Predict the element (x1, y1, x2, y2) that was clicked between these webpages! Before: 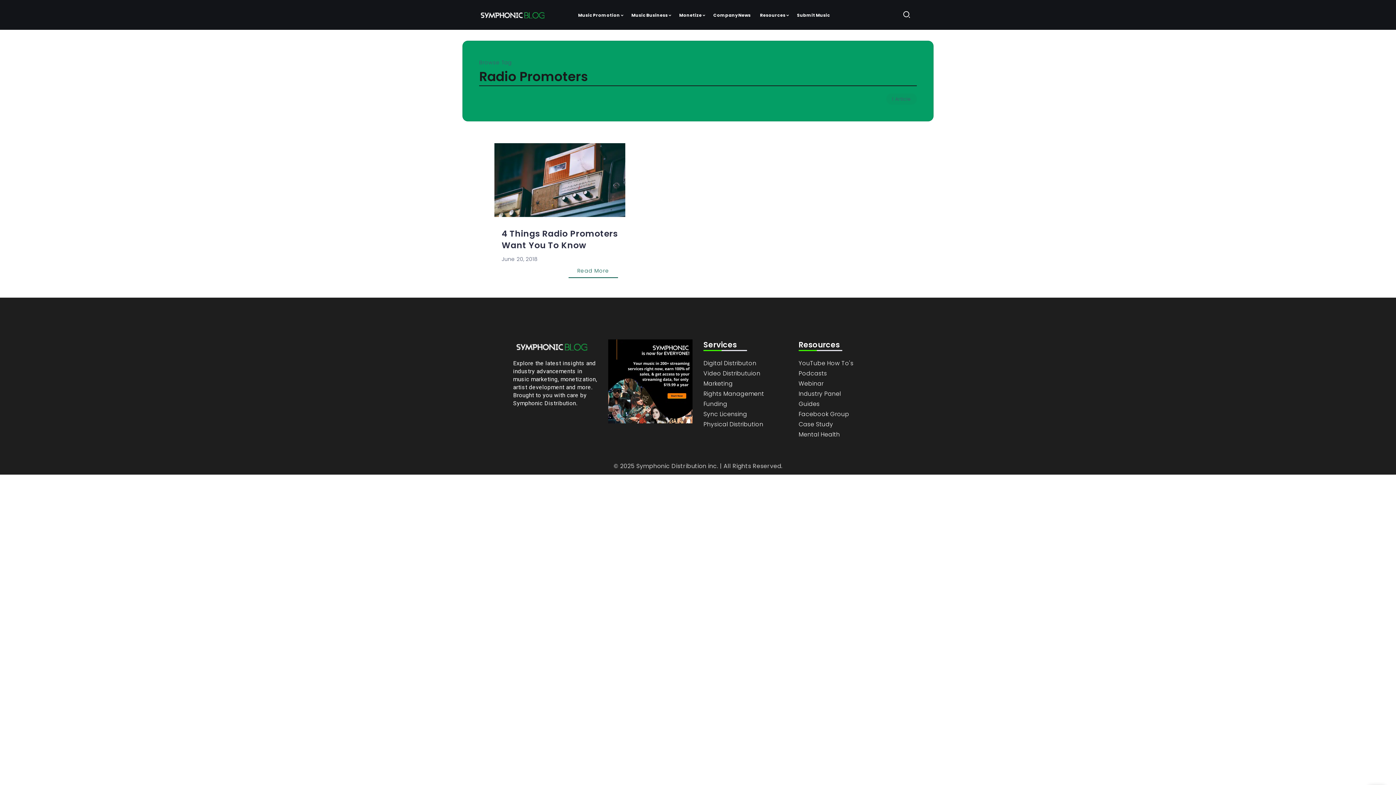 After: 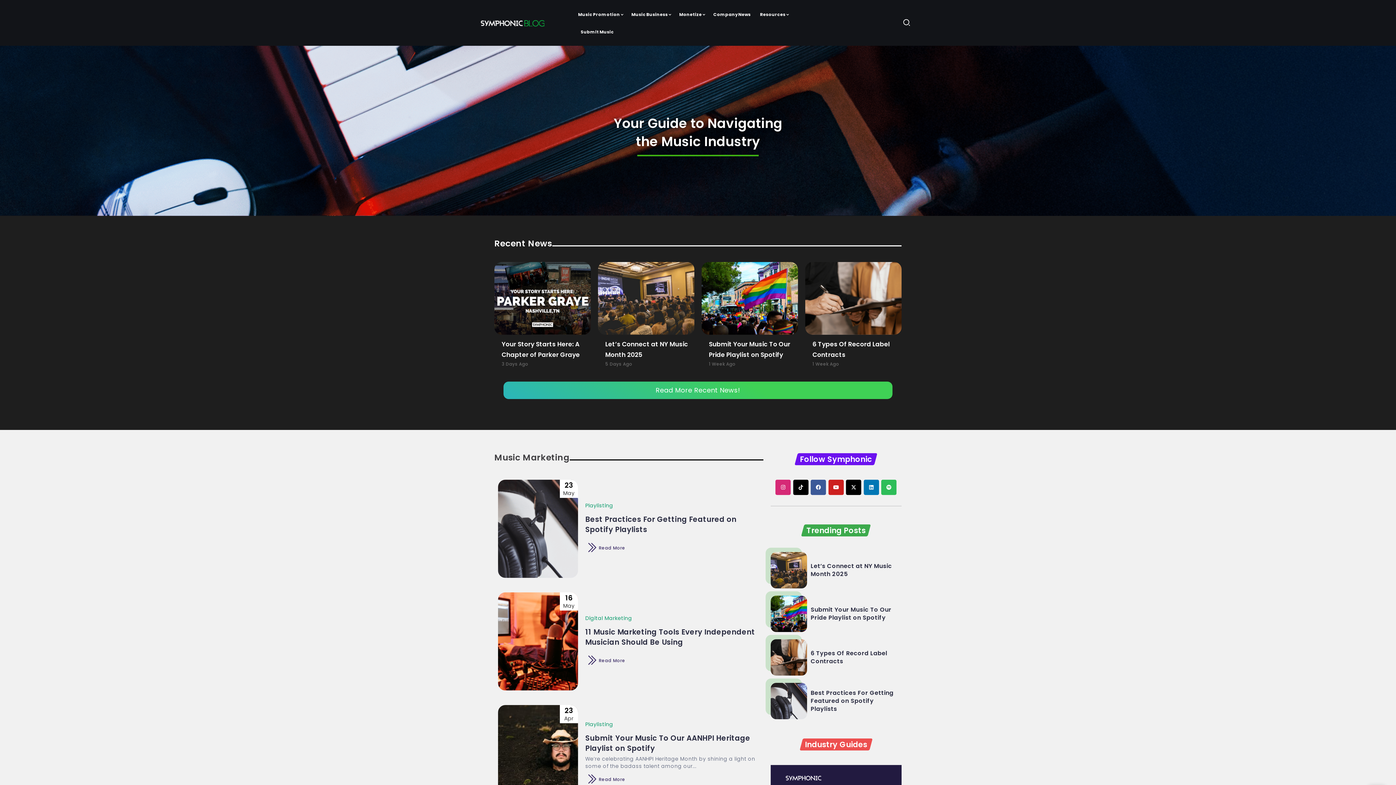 Action: bbox: (479, 9, 545, 20)